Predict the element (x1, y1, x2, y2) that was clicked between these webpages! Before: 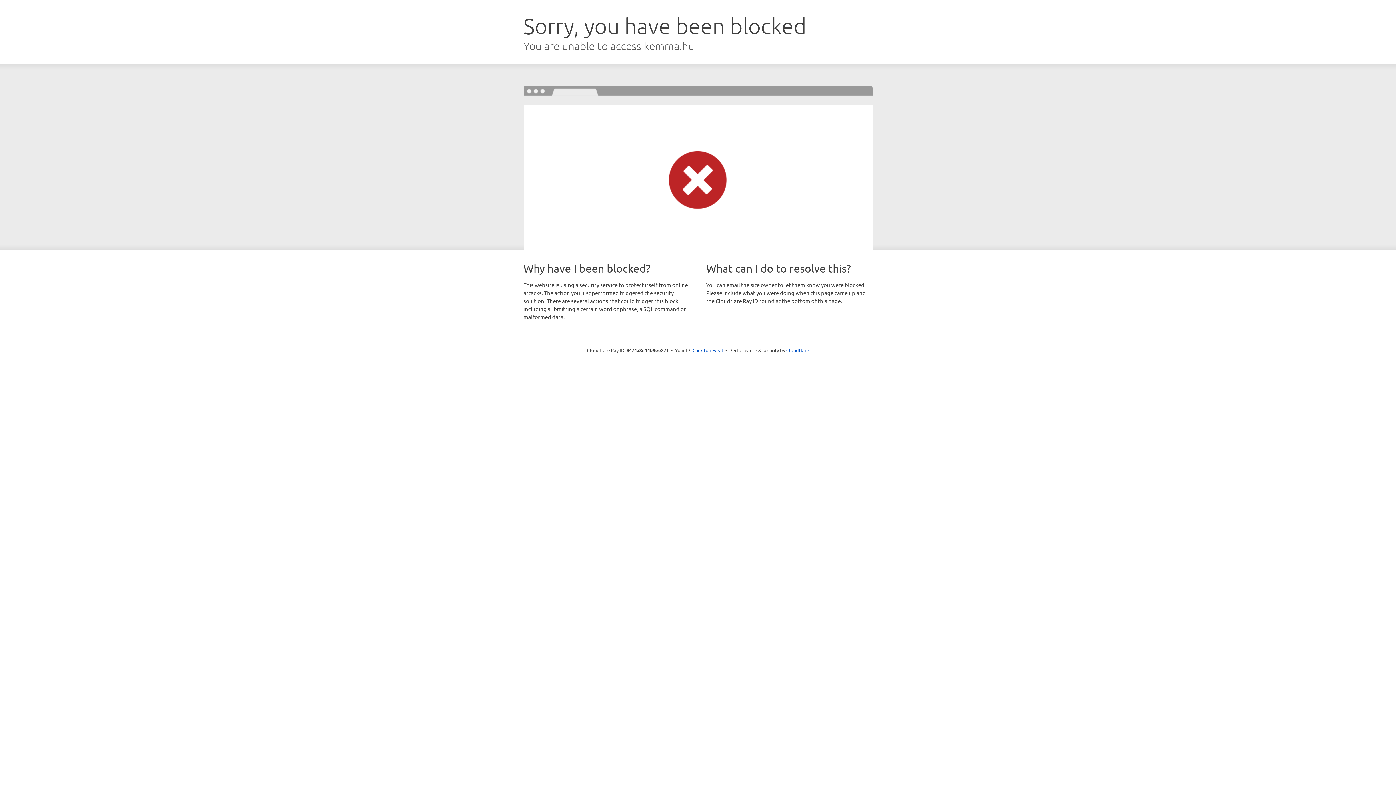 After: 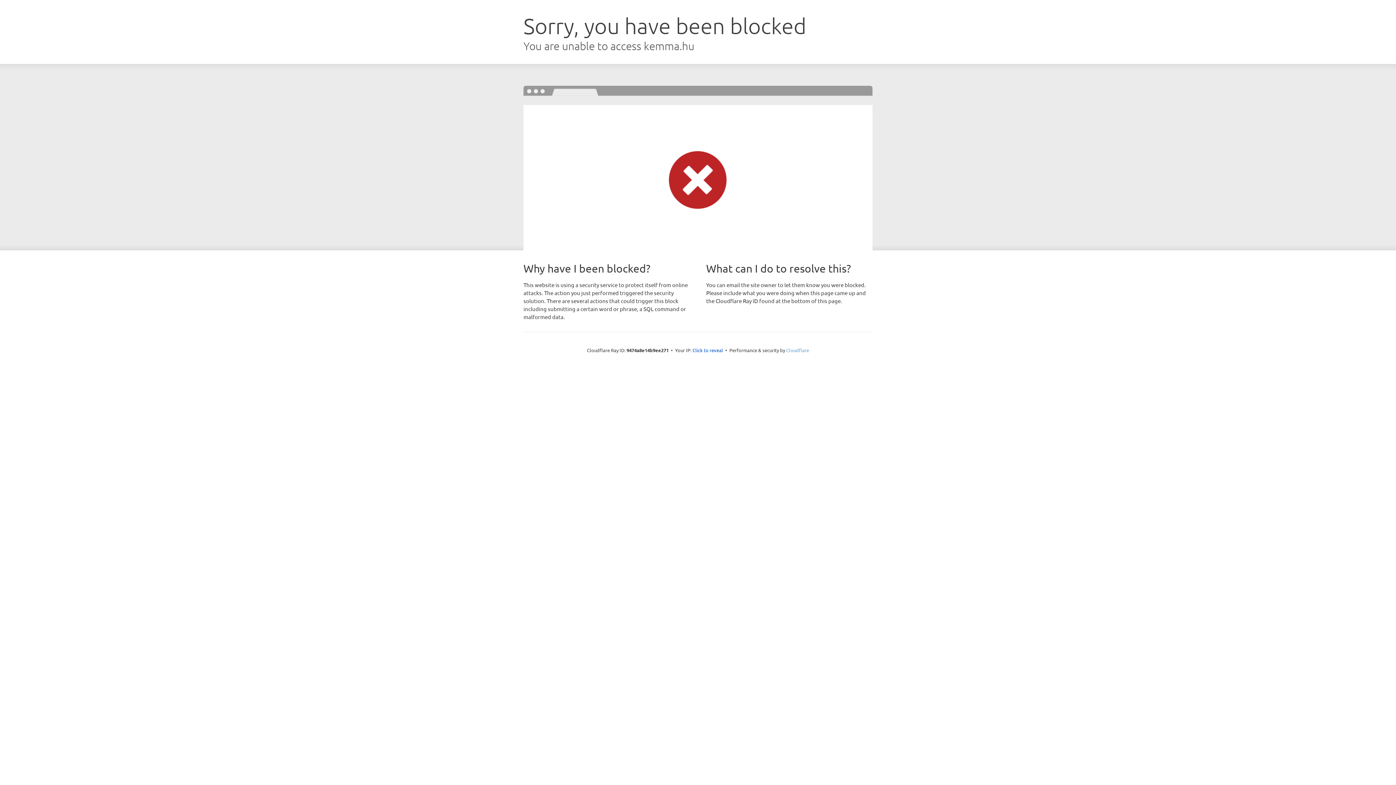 Action: label: Cloudflare bbox: (786, 347, 809, 353)